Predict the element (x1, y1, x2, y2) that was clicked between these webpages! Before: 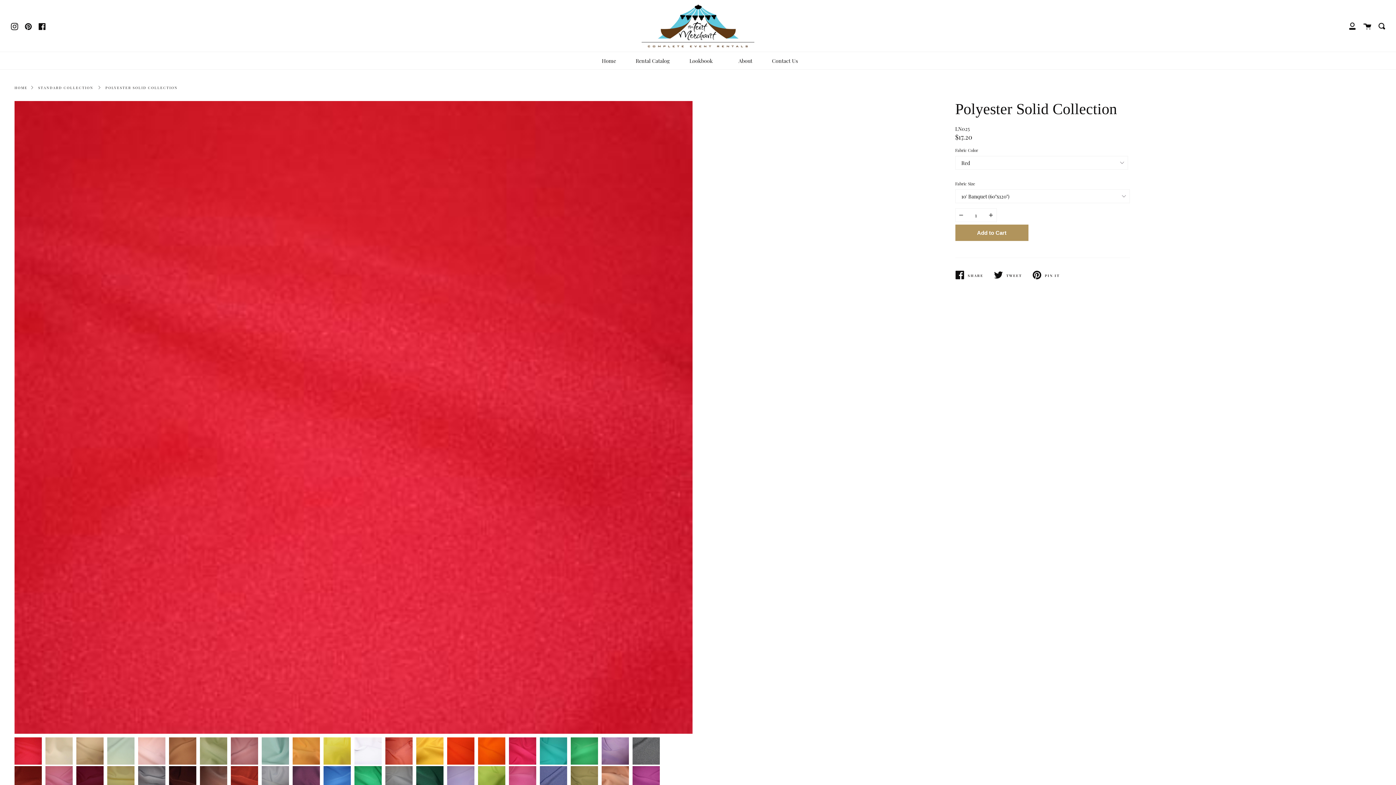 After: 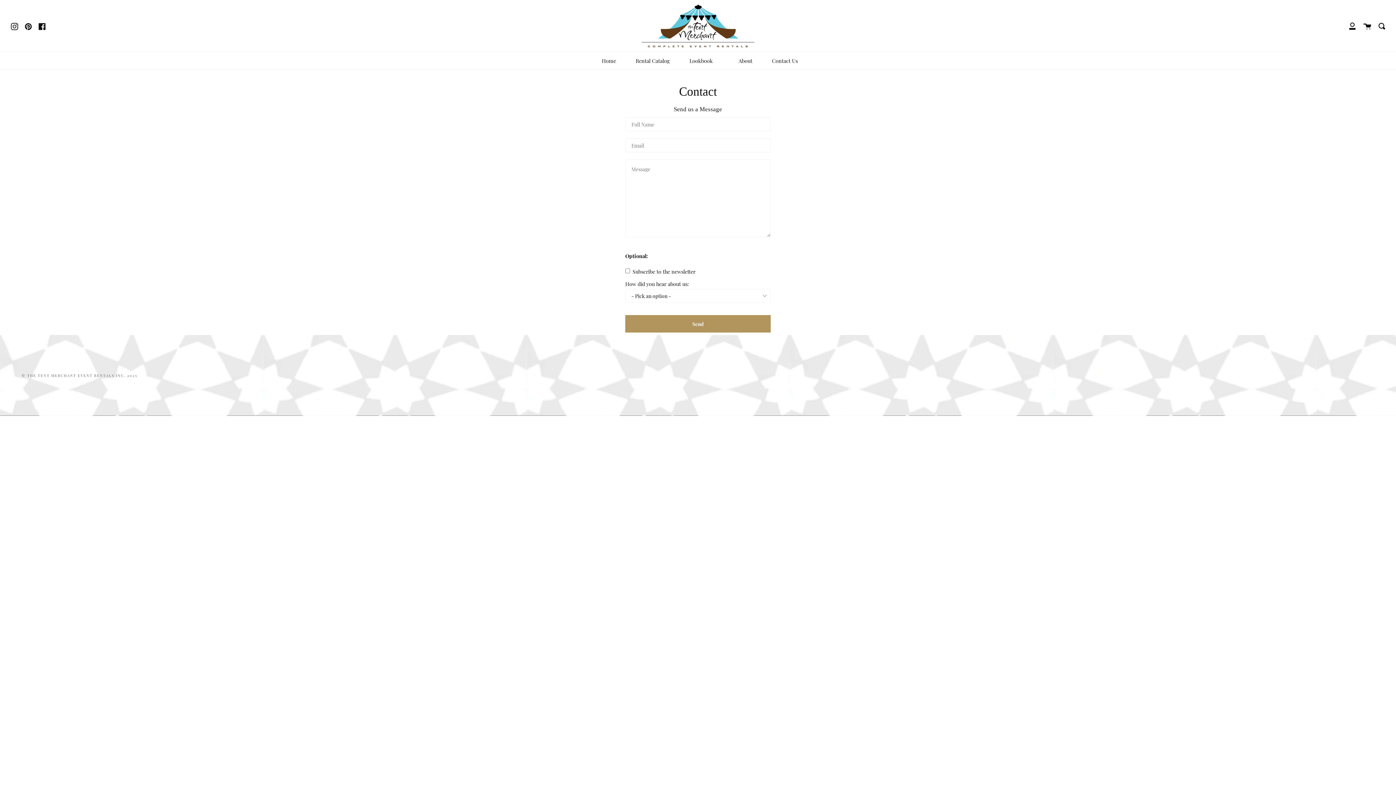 Action: bbox: (770, 52, 799, 69) label: Contact Us